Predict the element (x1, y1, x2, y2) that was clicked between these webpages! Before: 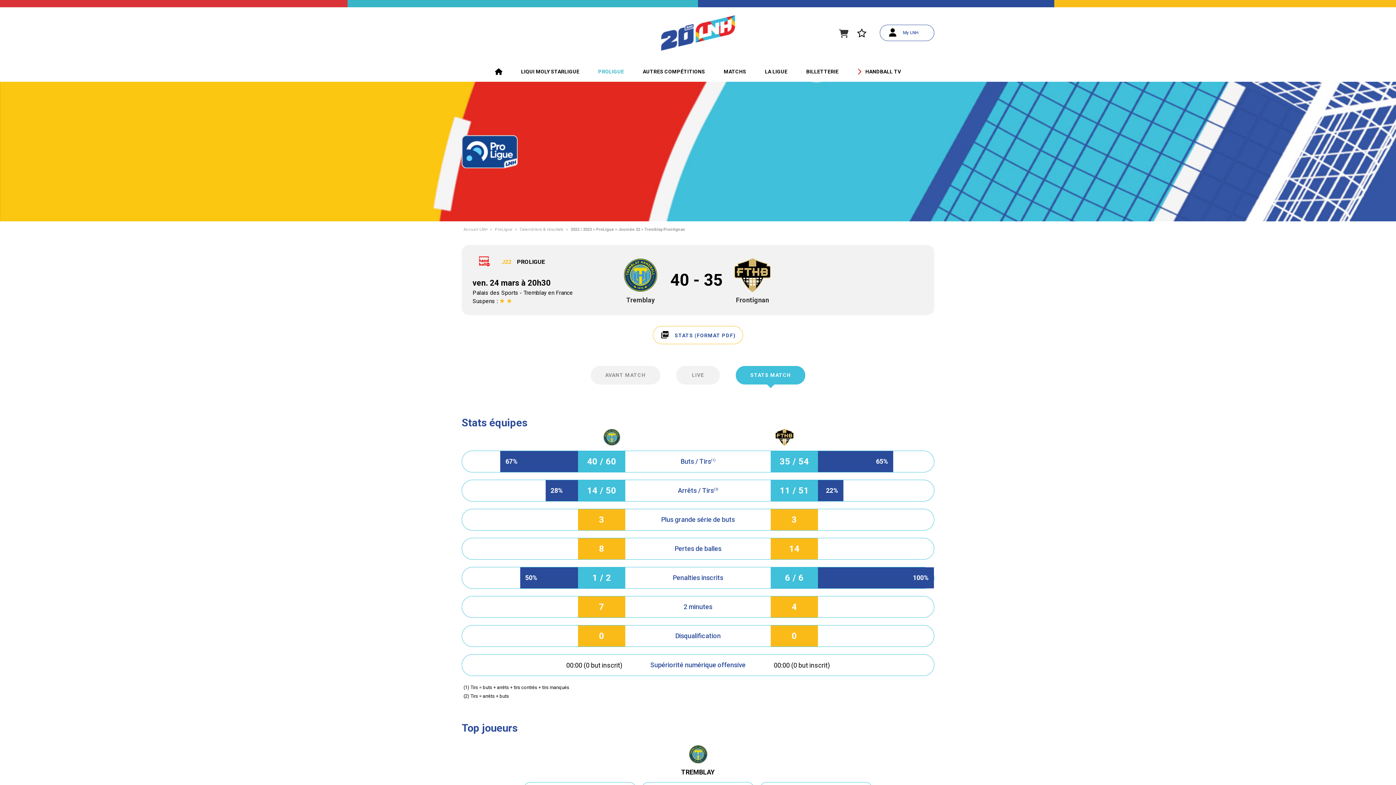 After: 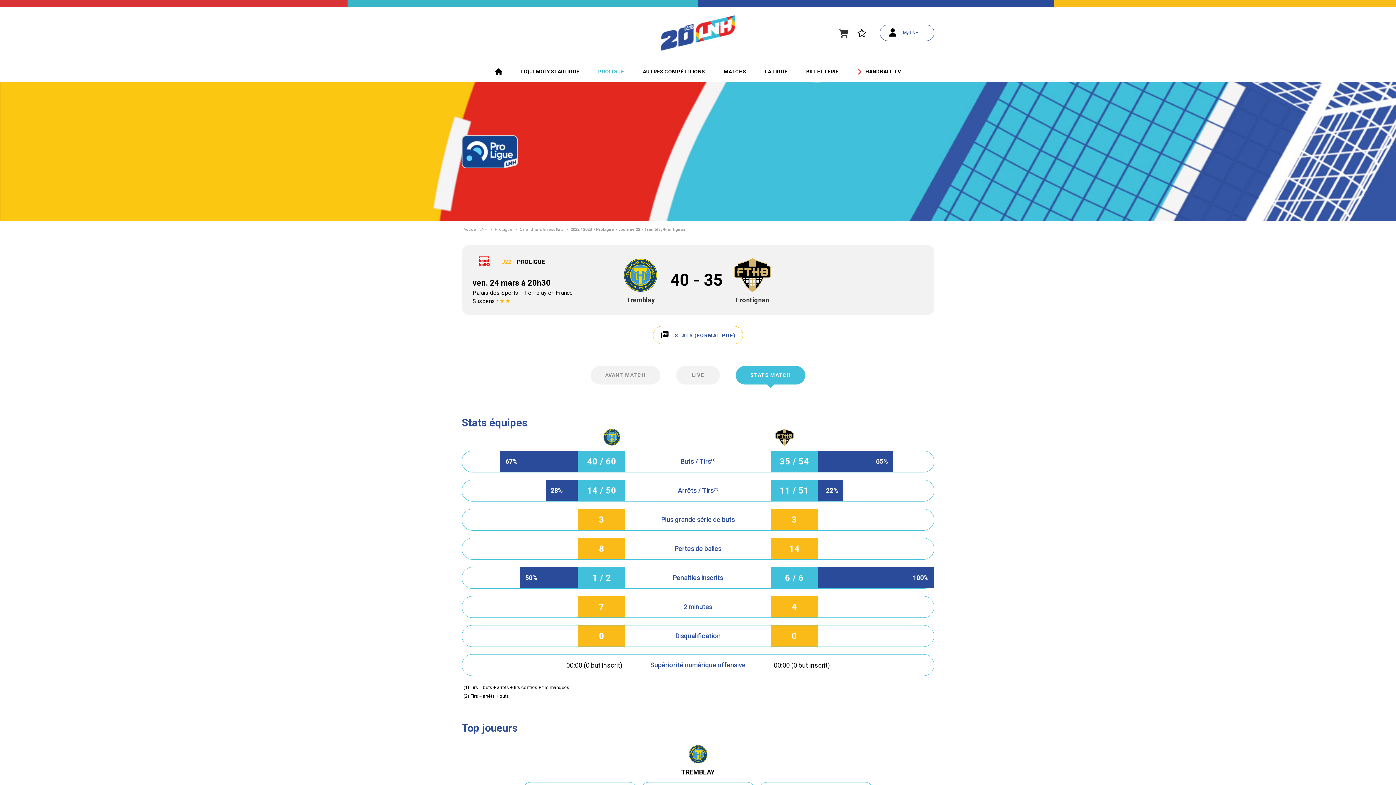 Action: bbox: (570, 227, 685, 232) label: 2022 / 2023 > ProLigue > Journée 22 > Tremblay/Frontignan